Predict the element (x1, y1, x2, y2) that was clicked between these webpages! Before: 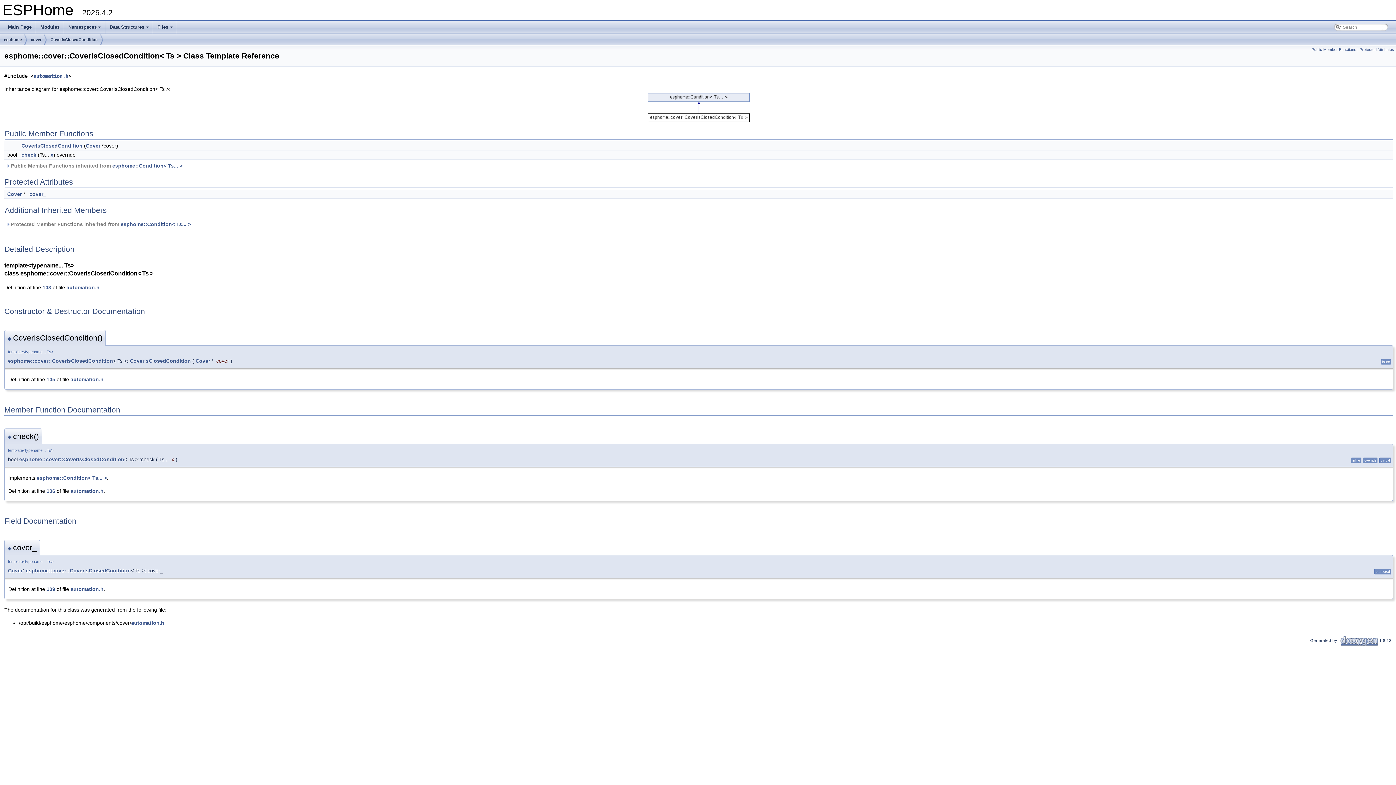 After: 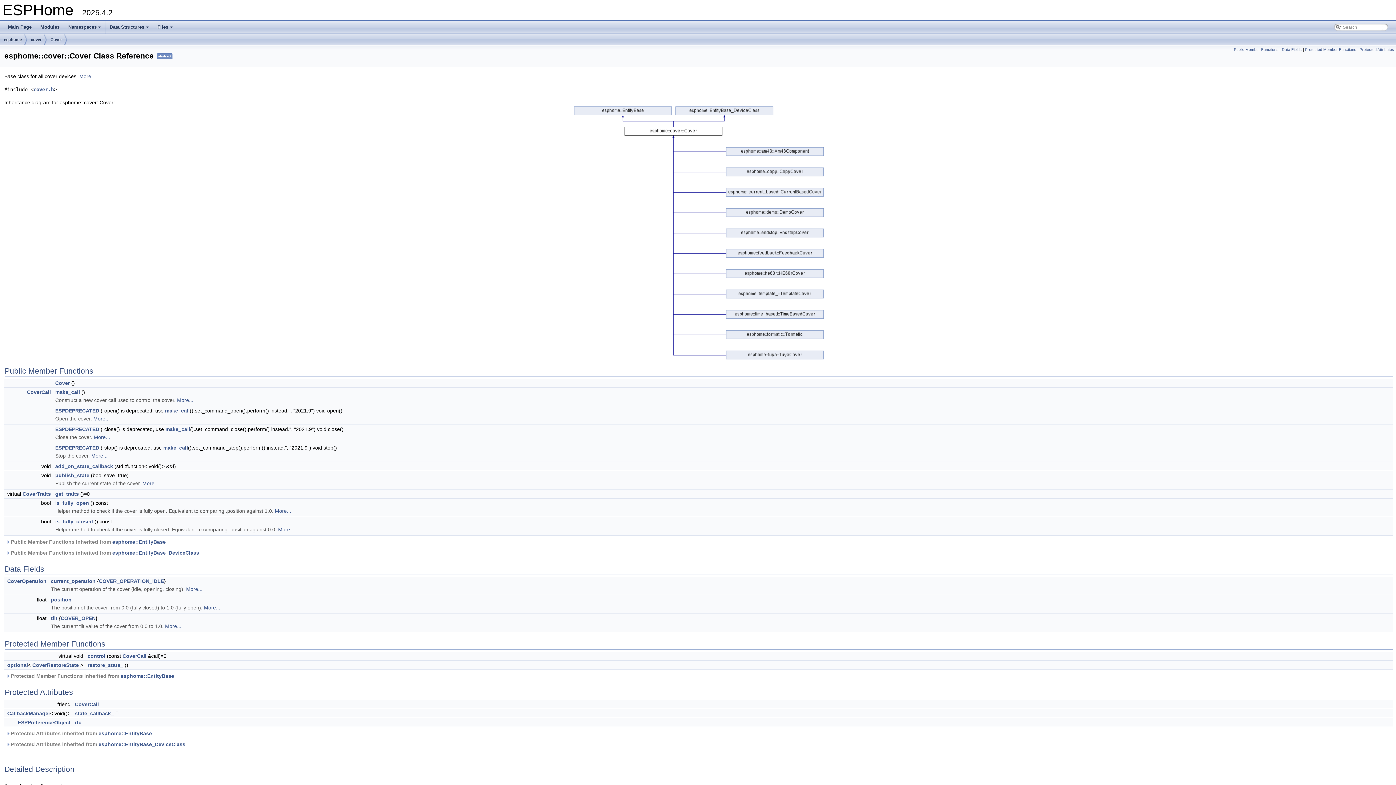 Action: label: Cover bbox: (8, 568, 22, 573)